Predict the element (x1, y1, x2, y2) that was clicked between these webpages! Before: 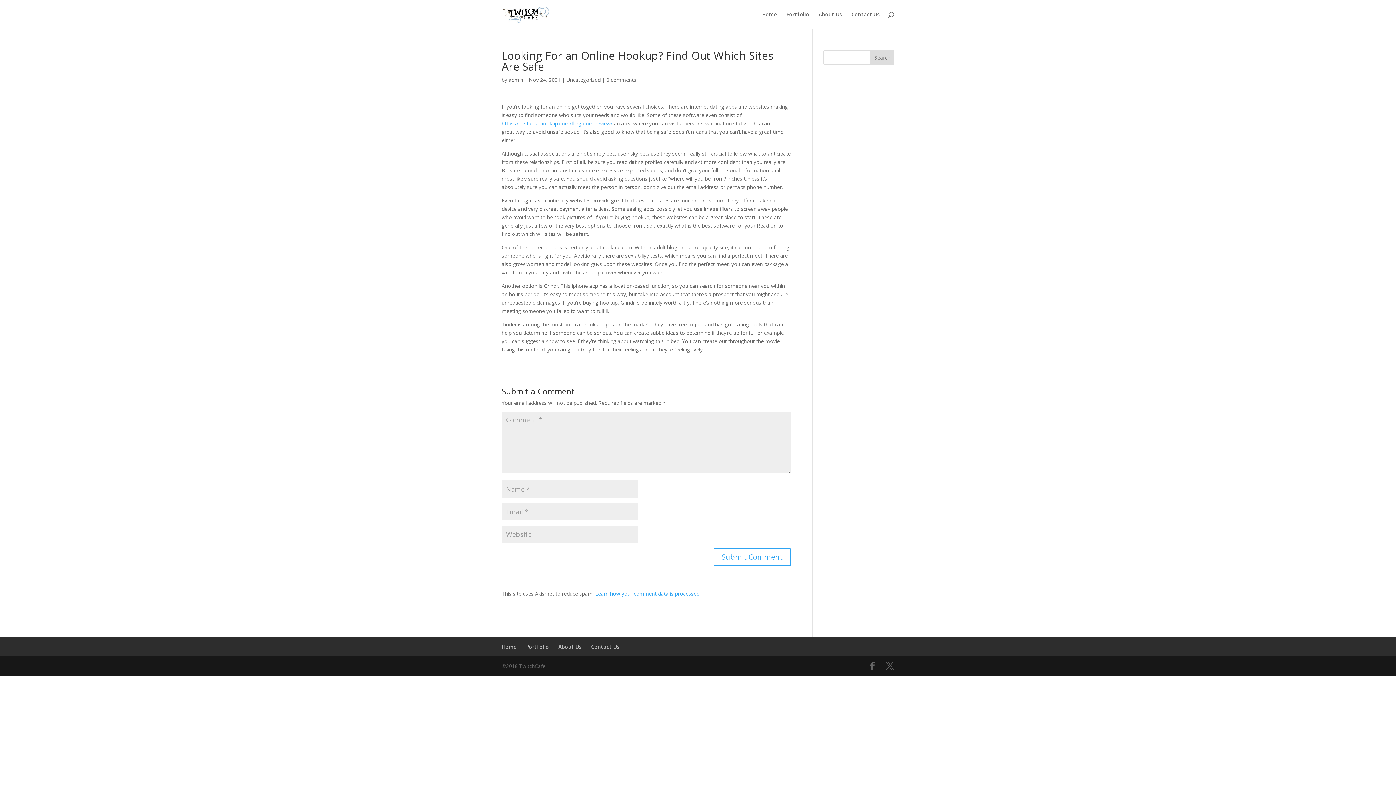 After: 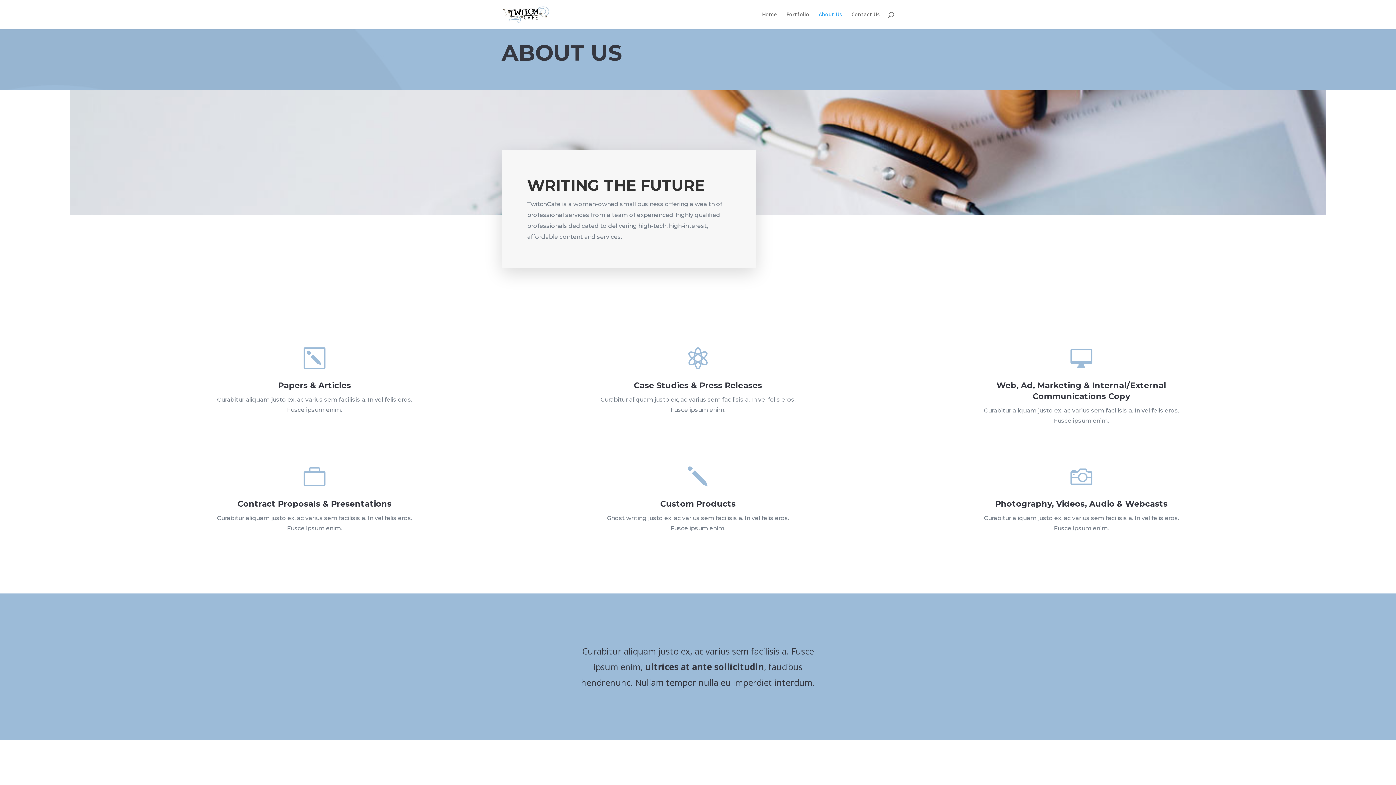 Action: bbox: (818, 12, 842, 29) label: About Us